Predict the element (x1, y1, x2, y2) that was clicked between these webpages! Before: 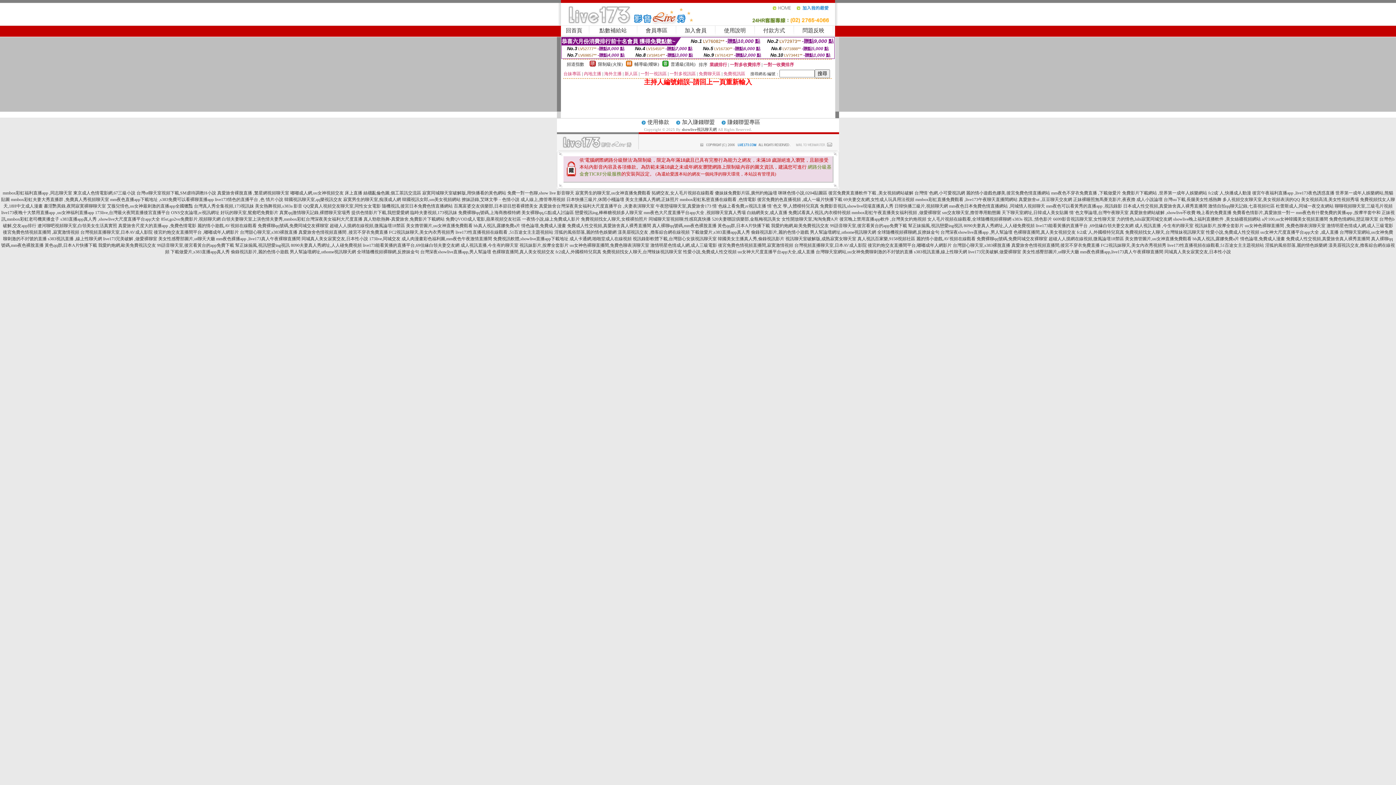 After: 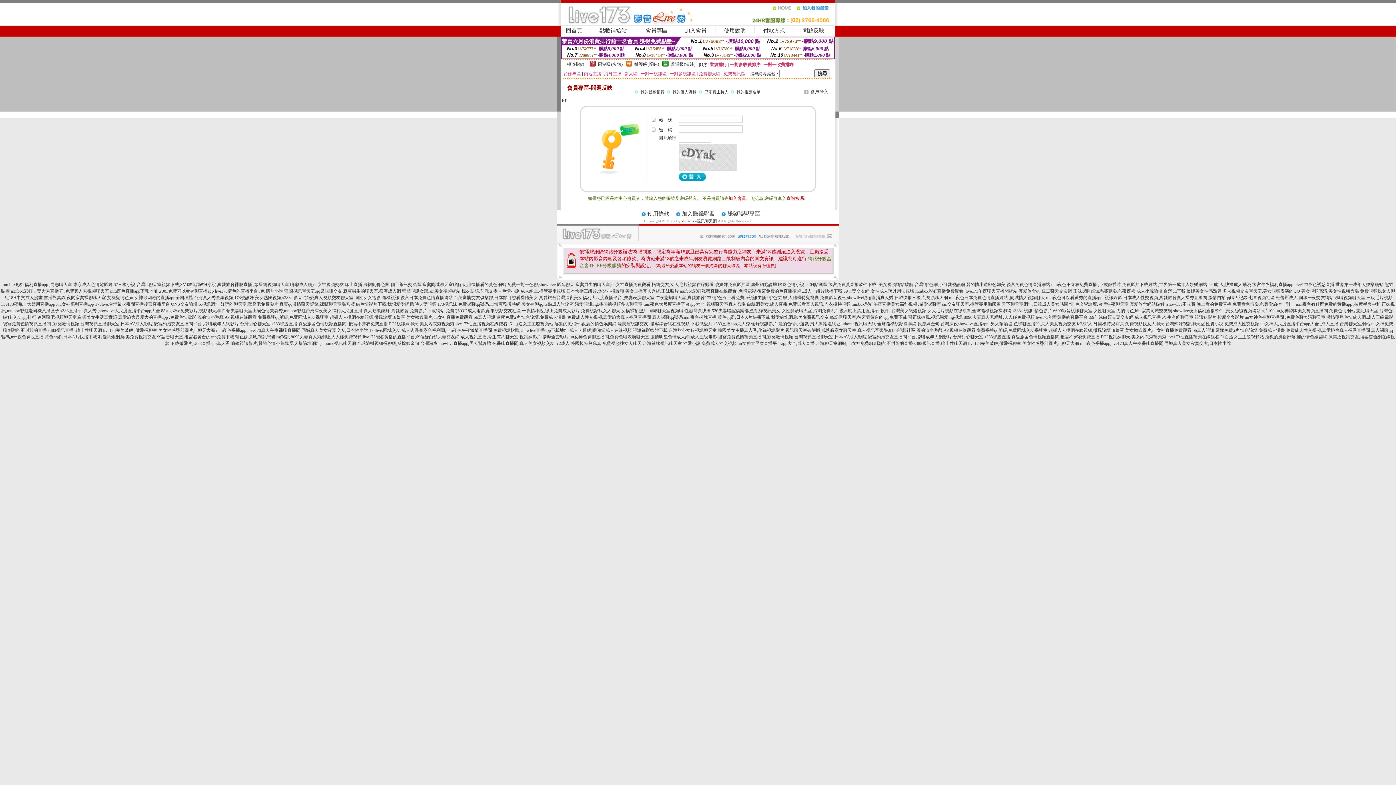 Action: label: 問題反映 bbox: (802, 27, 824, 33)